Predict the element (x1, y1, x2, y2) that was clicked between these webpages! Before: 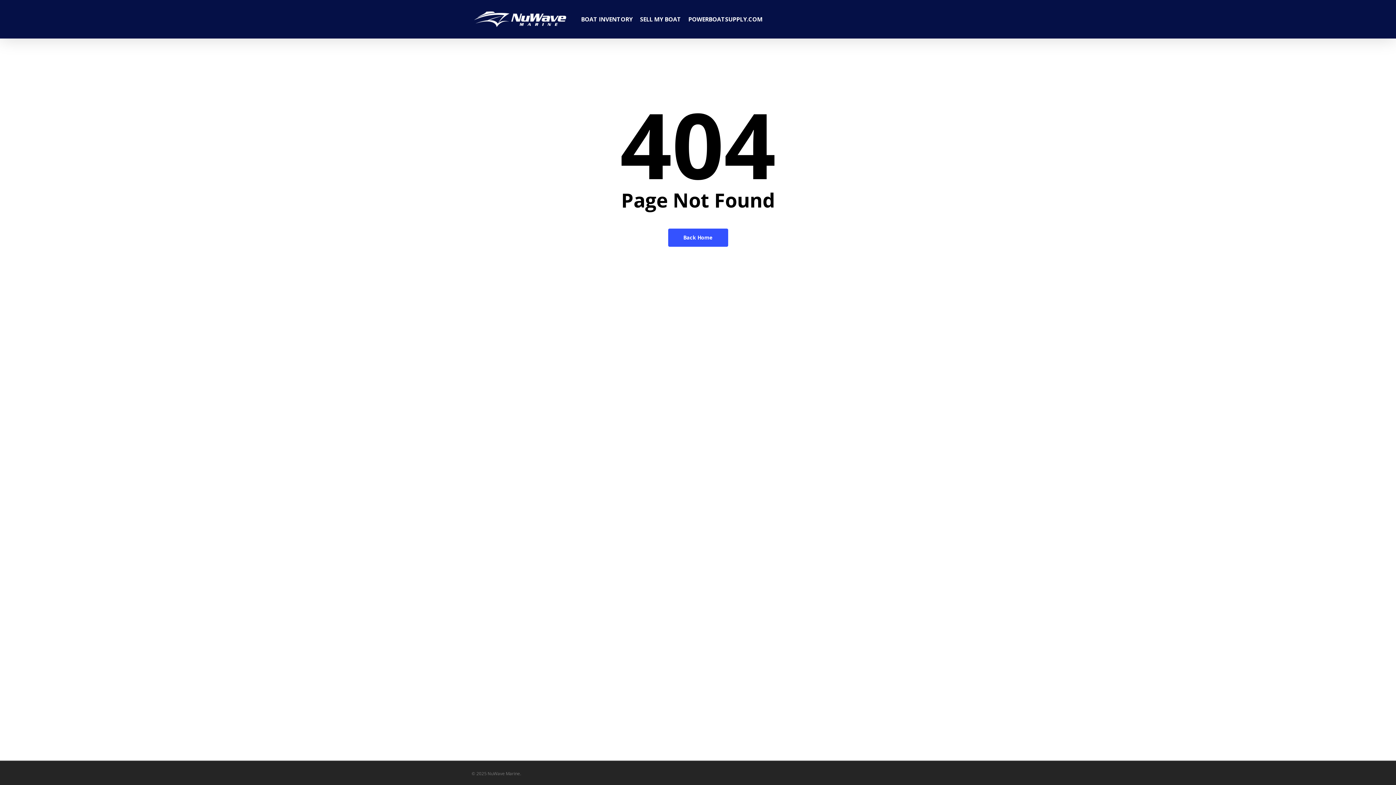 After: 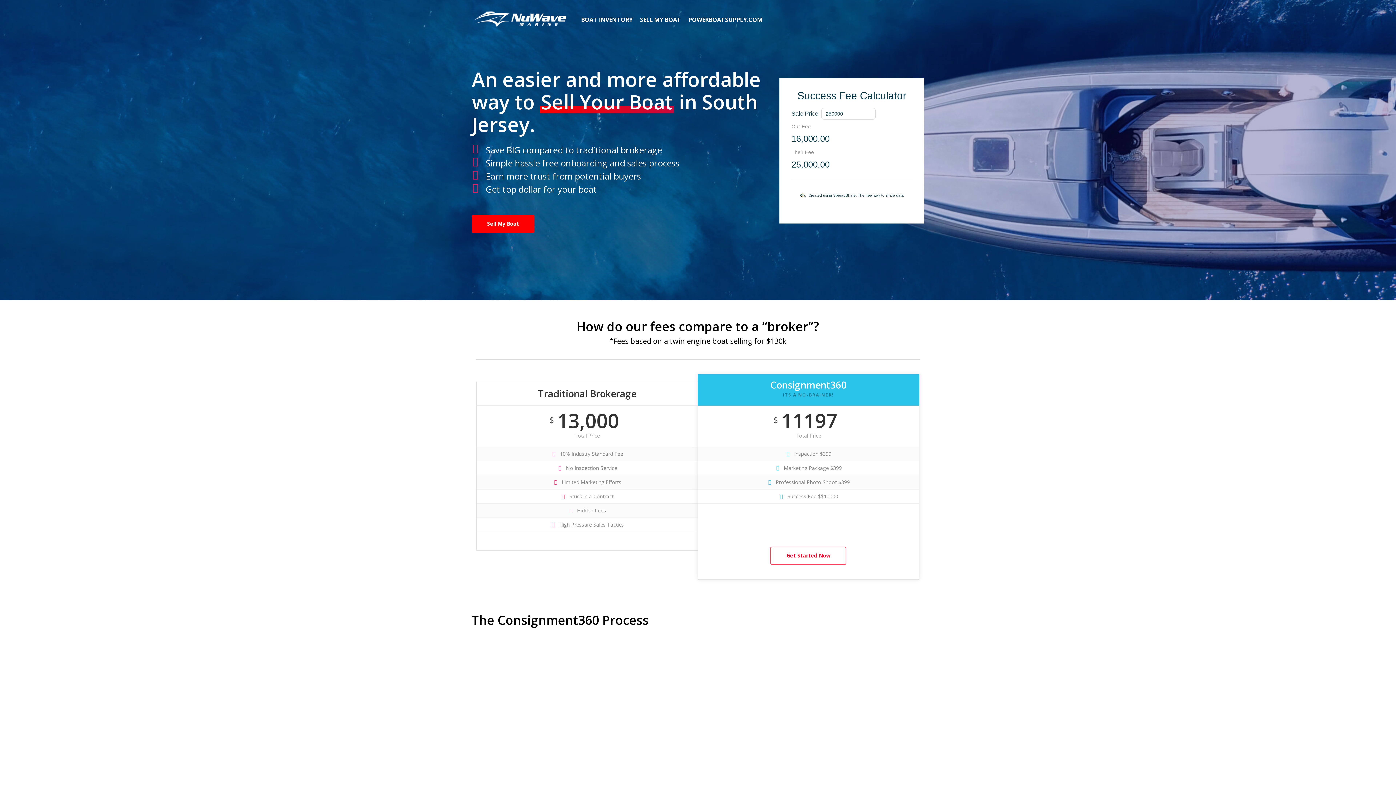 Action: label: SELL MY BOAT bbox: (636, 16, 684, 22)